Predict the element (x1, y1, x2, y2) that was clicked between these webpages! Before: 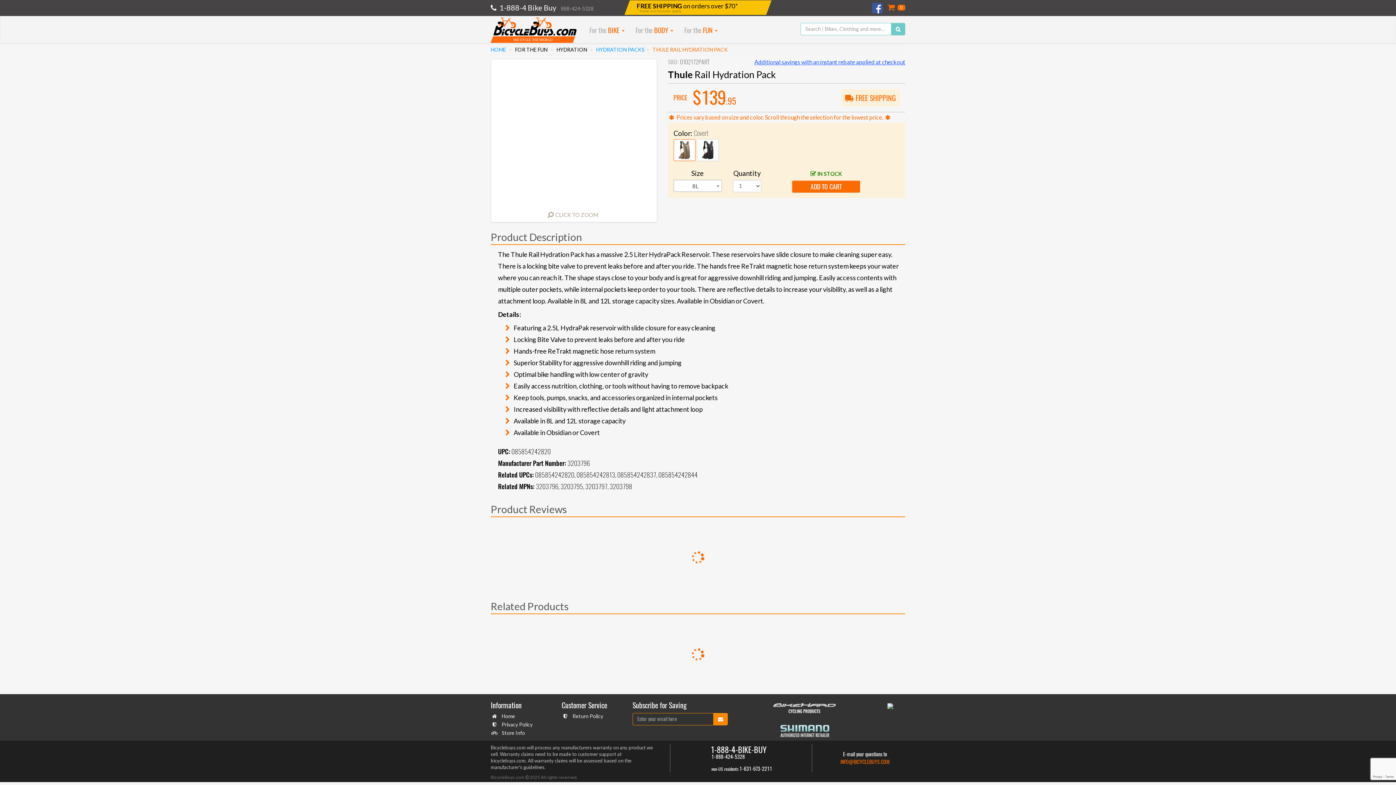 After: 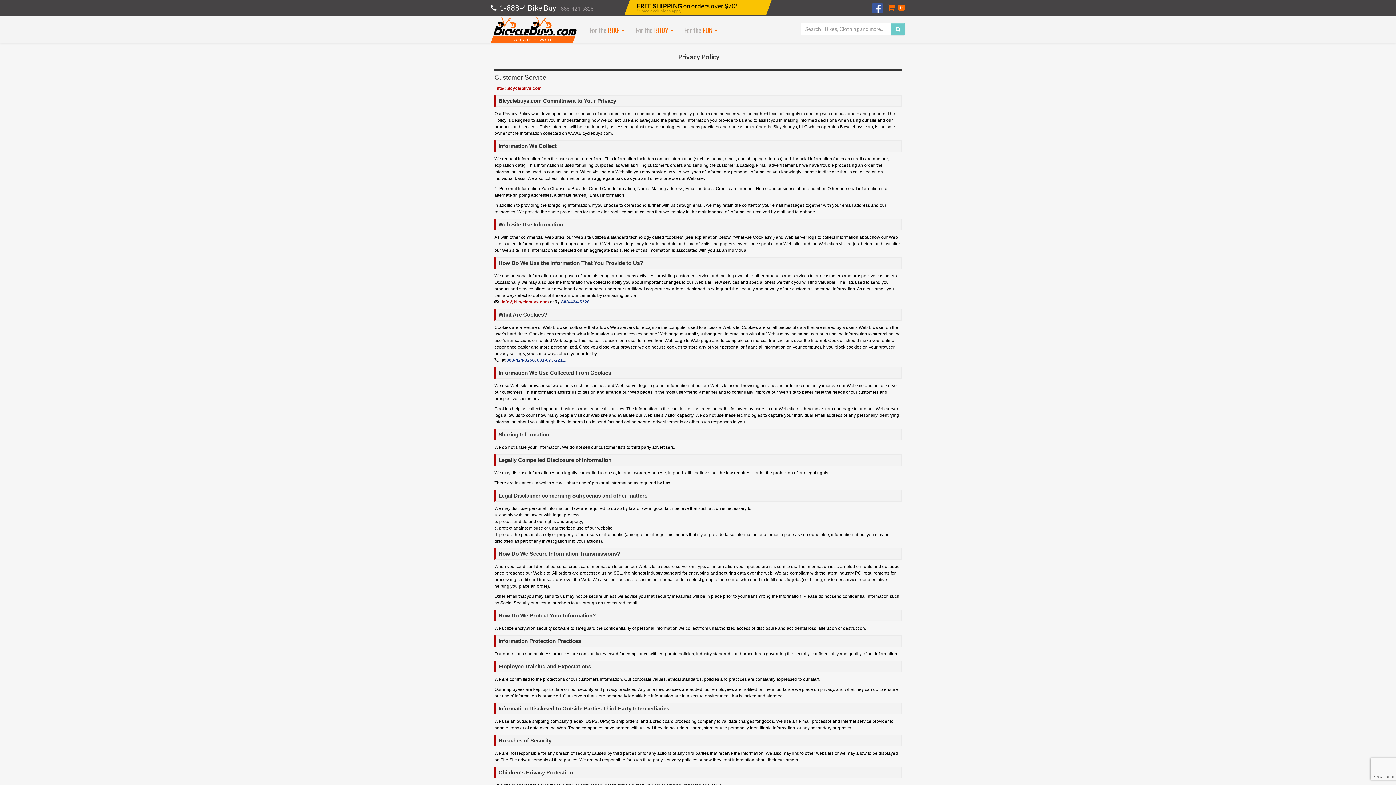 Action: label: Privacy Policy bbox: (500, 721, 532, 728)